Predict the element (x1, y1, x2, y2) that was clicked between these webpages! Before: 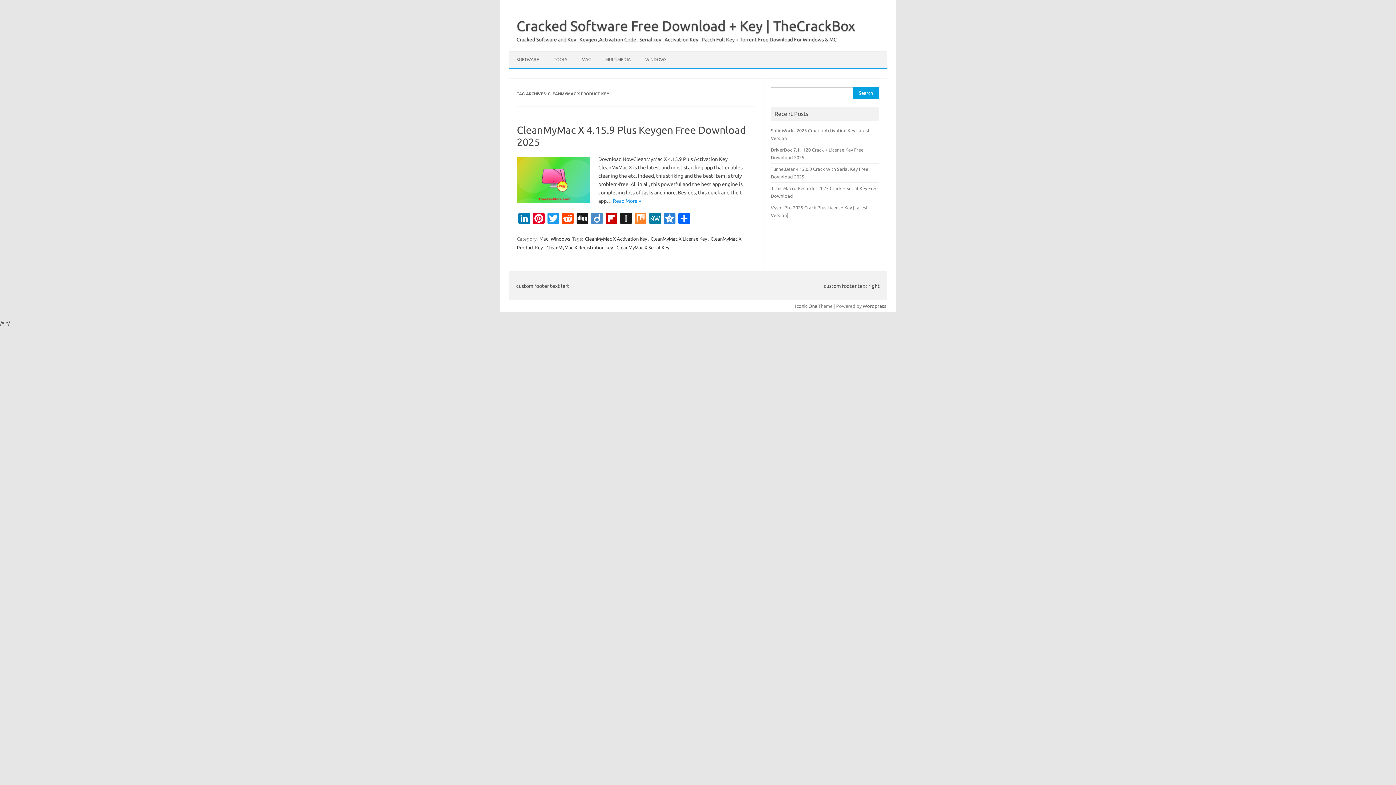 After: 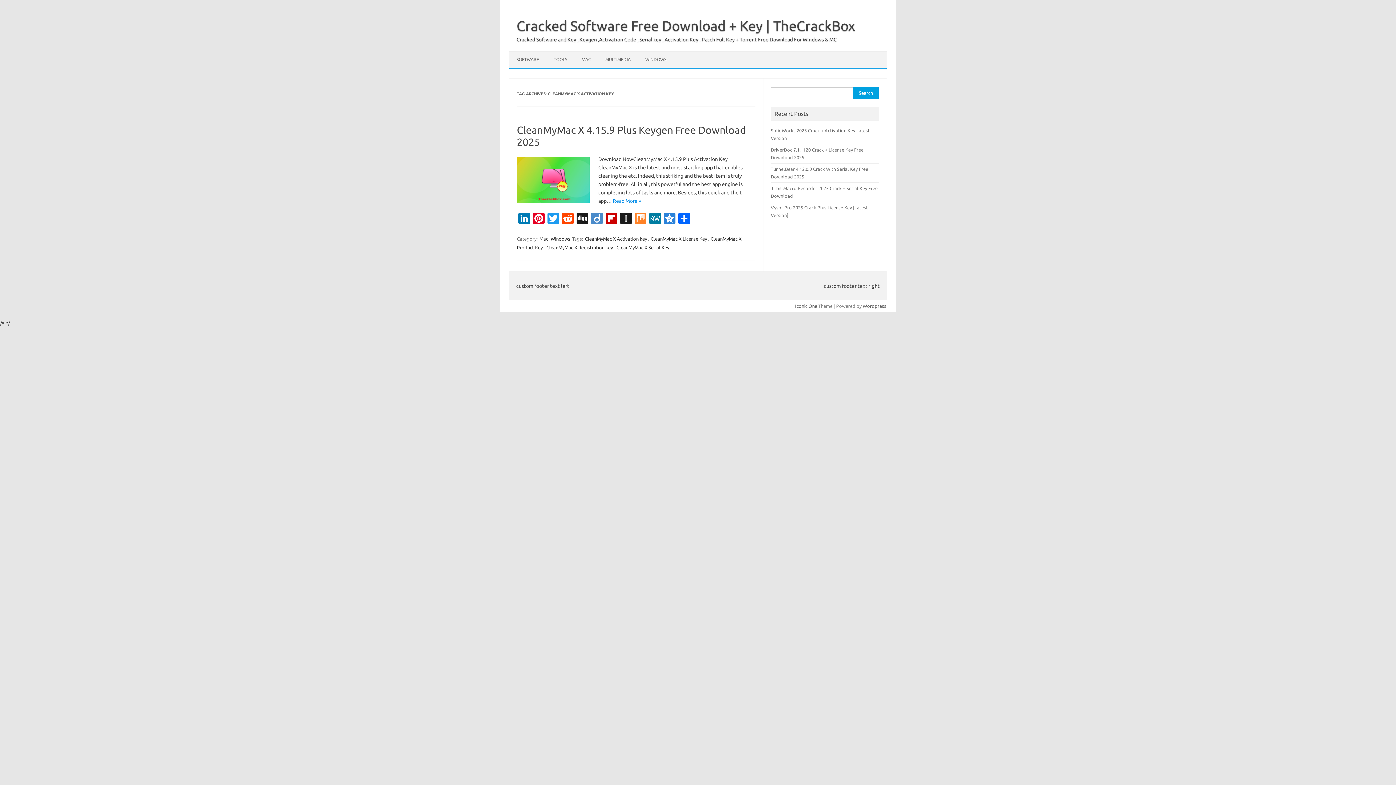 Action: bbox: (584, 235, 647, 242) label: CleanMyMac X Activation key